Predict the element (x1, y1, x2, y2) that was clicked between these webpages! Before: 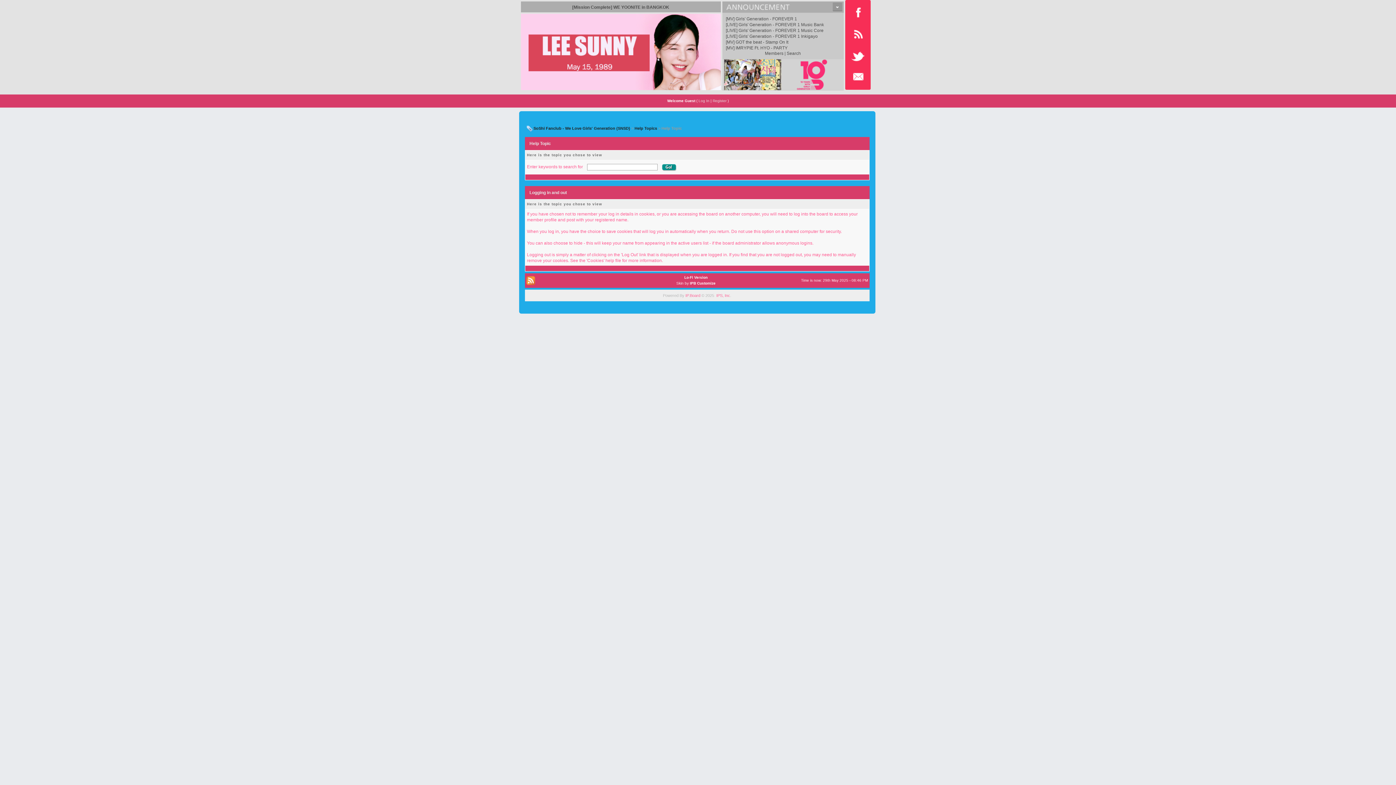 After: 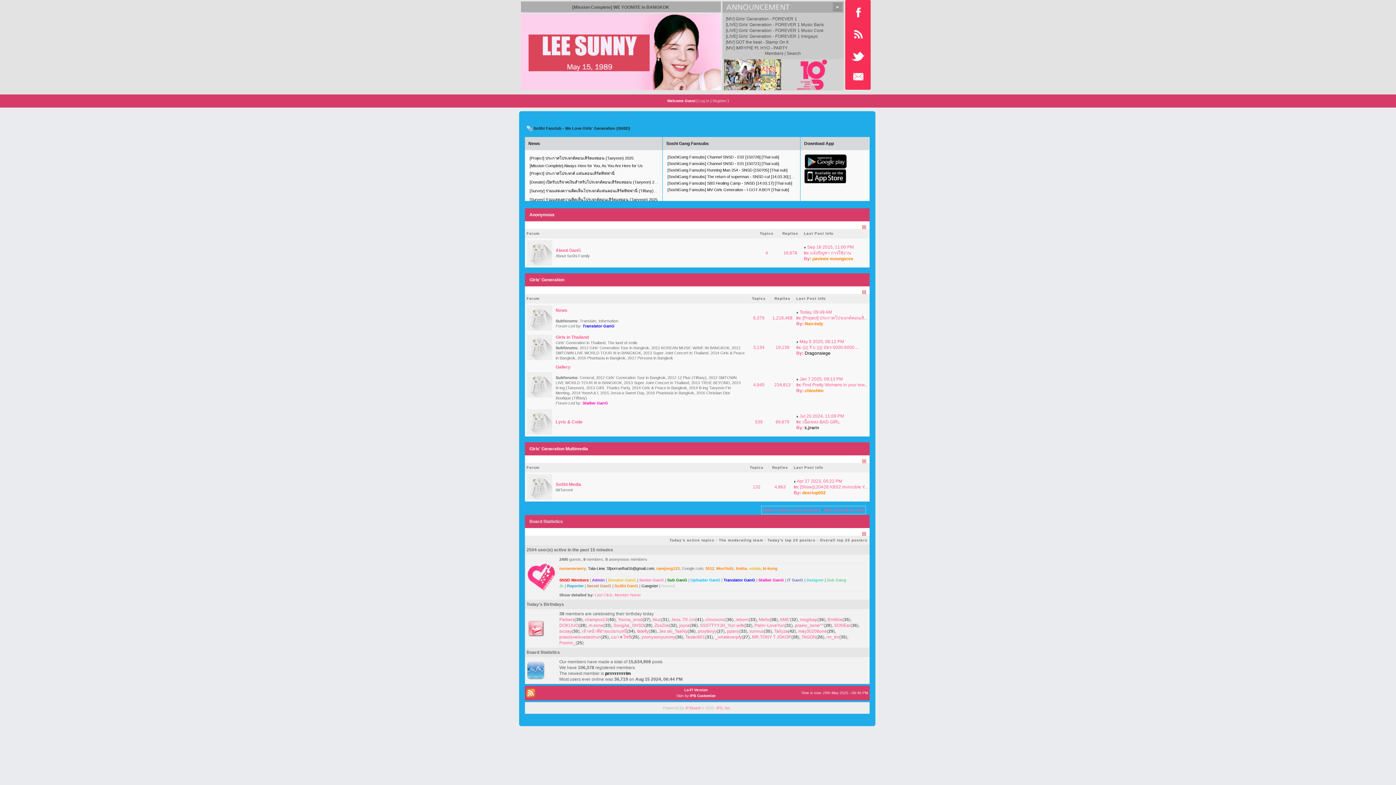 Action: bbox: (520, 49, 720, 54)